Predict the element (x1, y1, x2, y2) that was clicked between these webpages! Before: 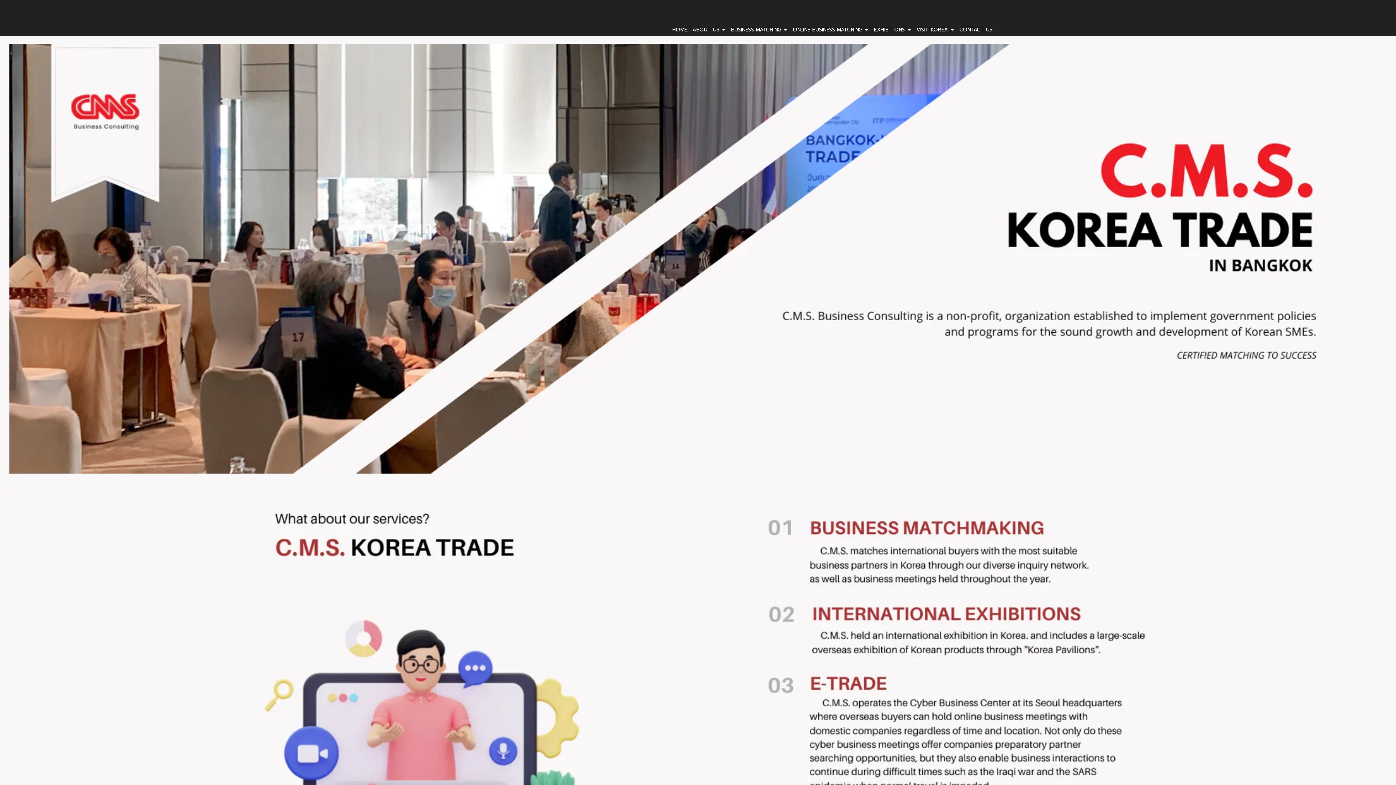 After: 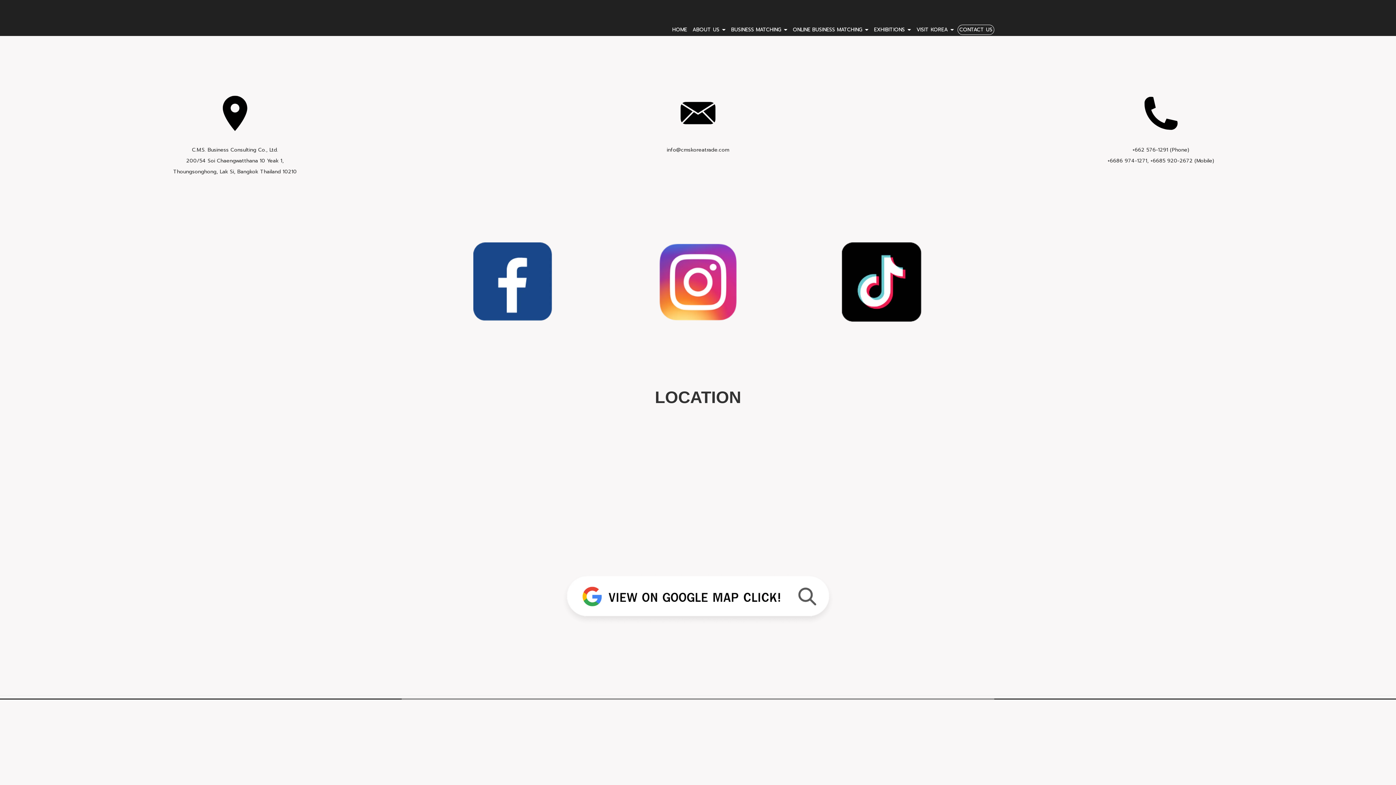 Action: bbox: (826, 24, 870, 42) label: CONTACT US